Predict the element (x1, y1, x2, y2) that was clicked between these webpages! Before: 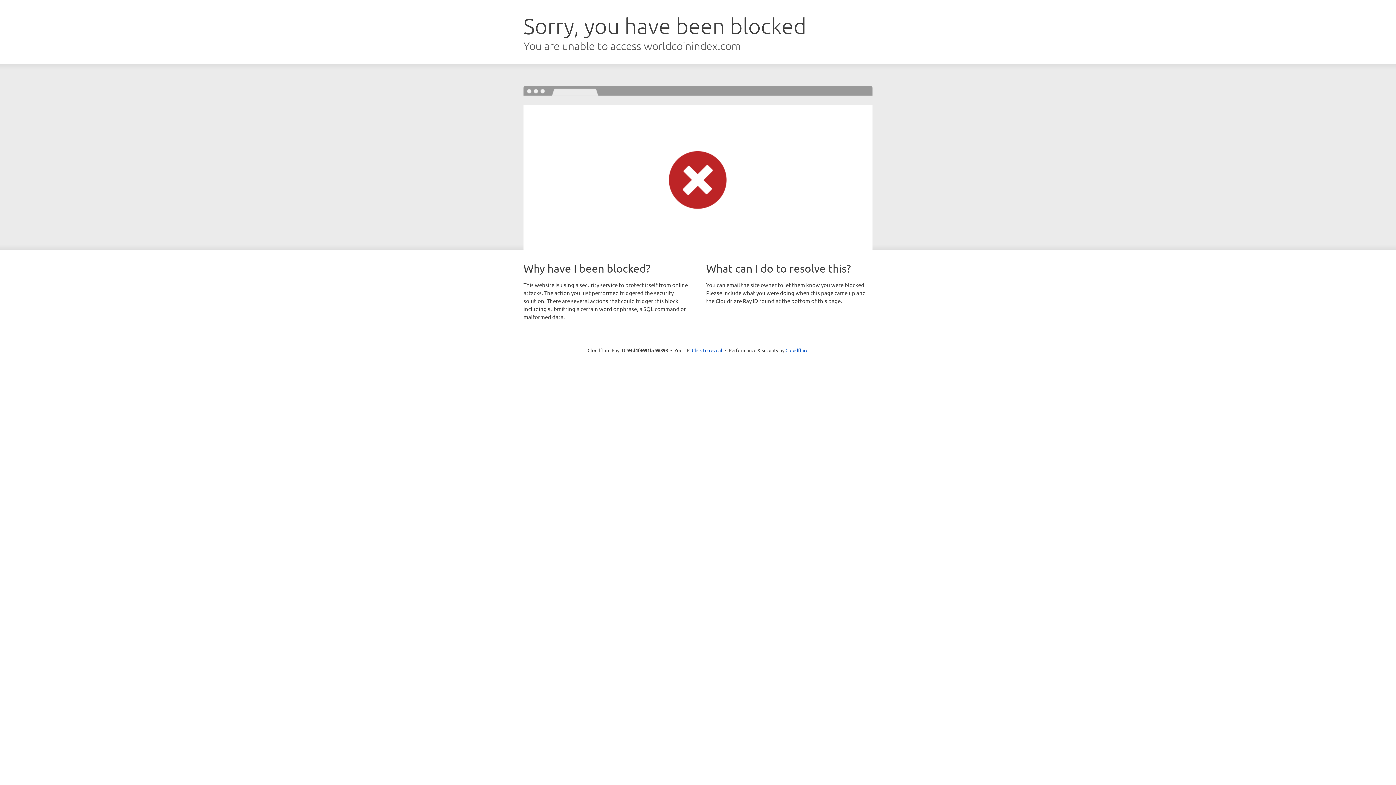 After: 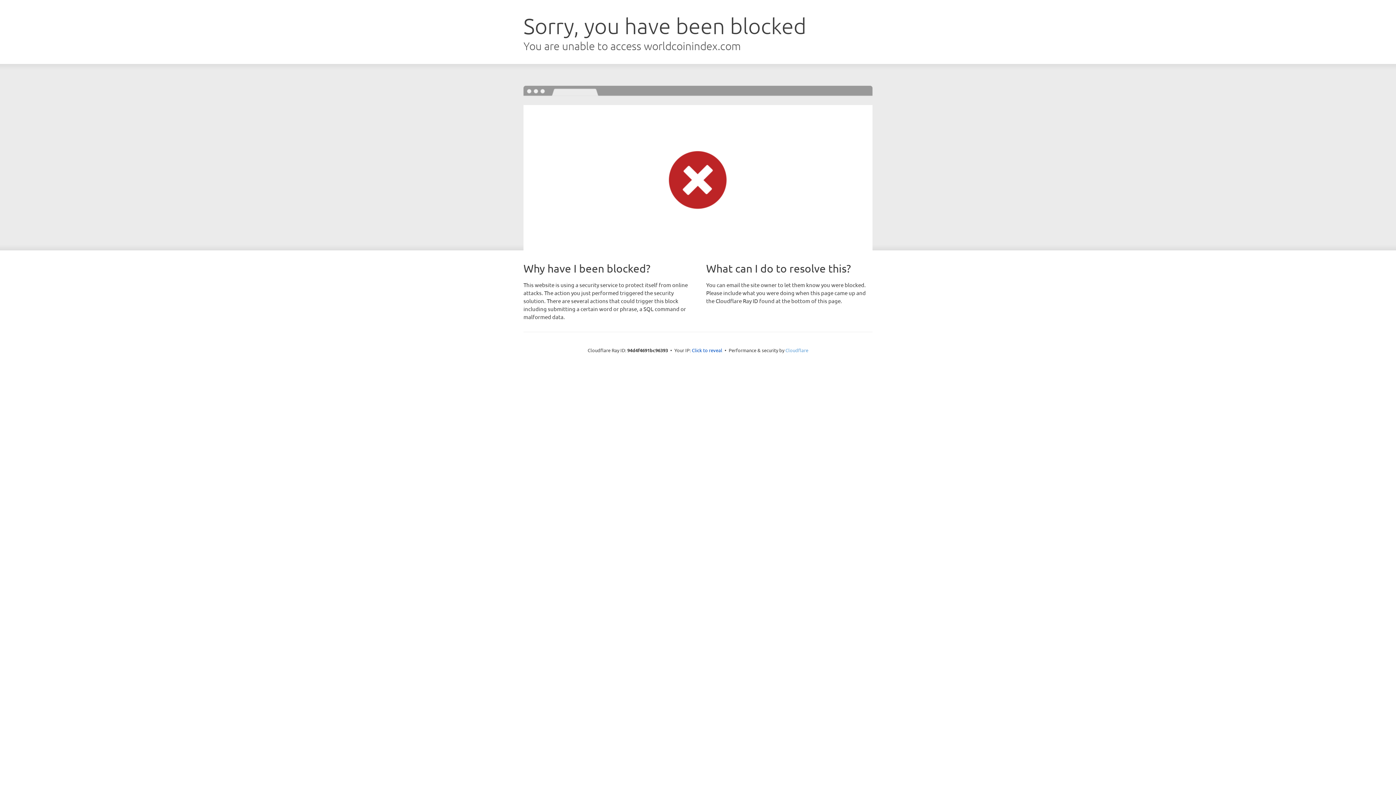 Action: bbox: (785, 347, 808, 353) label: Cloudflare